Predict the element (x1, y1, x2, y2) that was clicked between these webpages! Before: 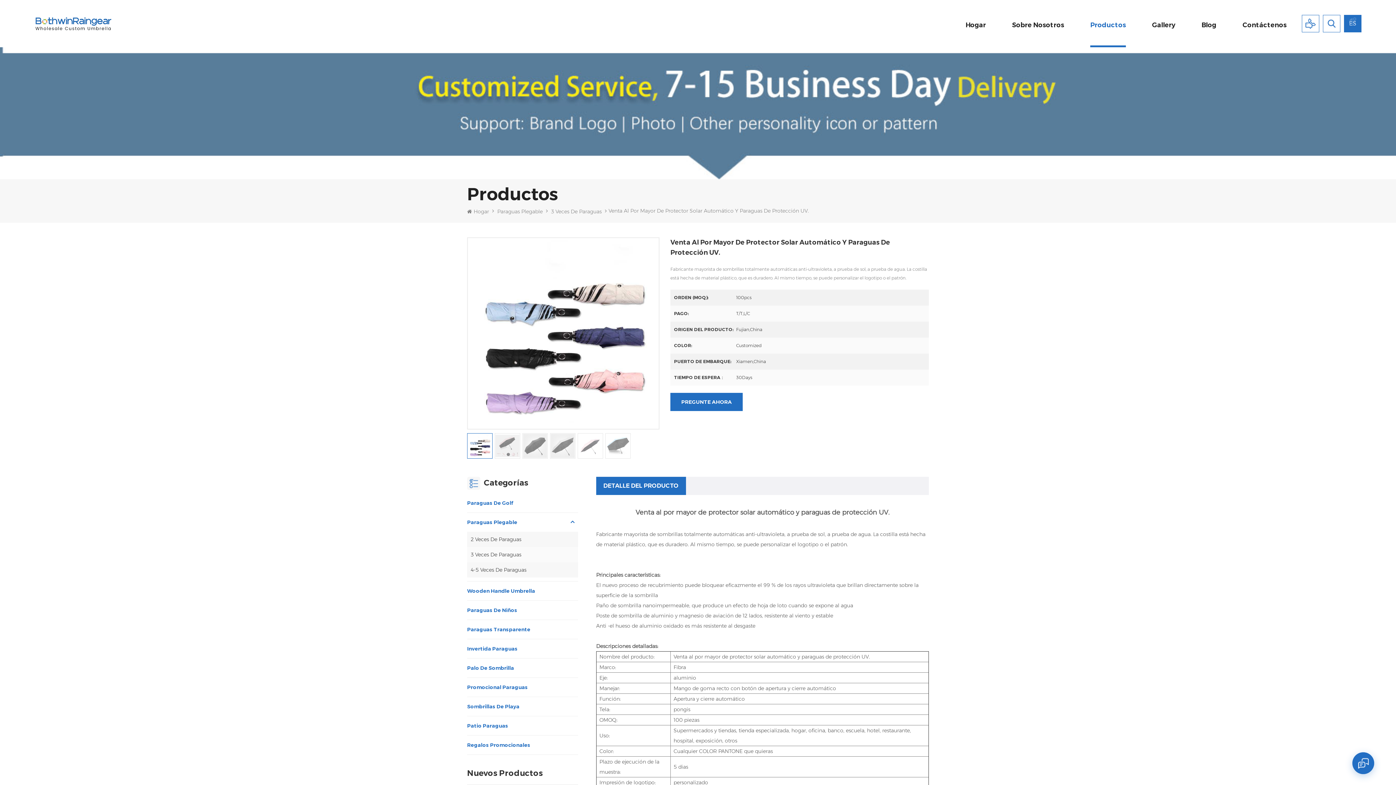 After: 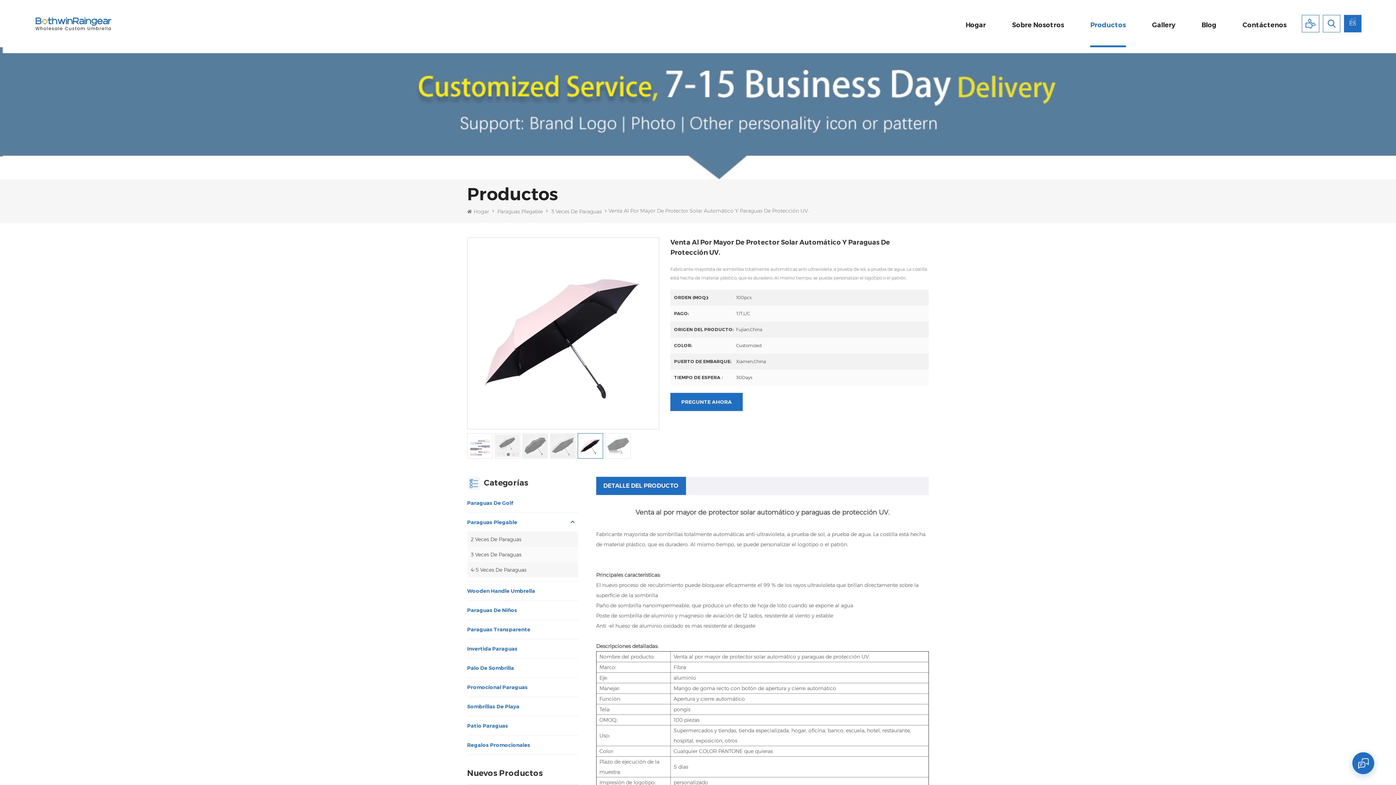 Action: bbox: (577, 433, 603, 458)